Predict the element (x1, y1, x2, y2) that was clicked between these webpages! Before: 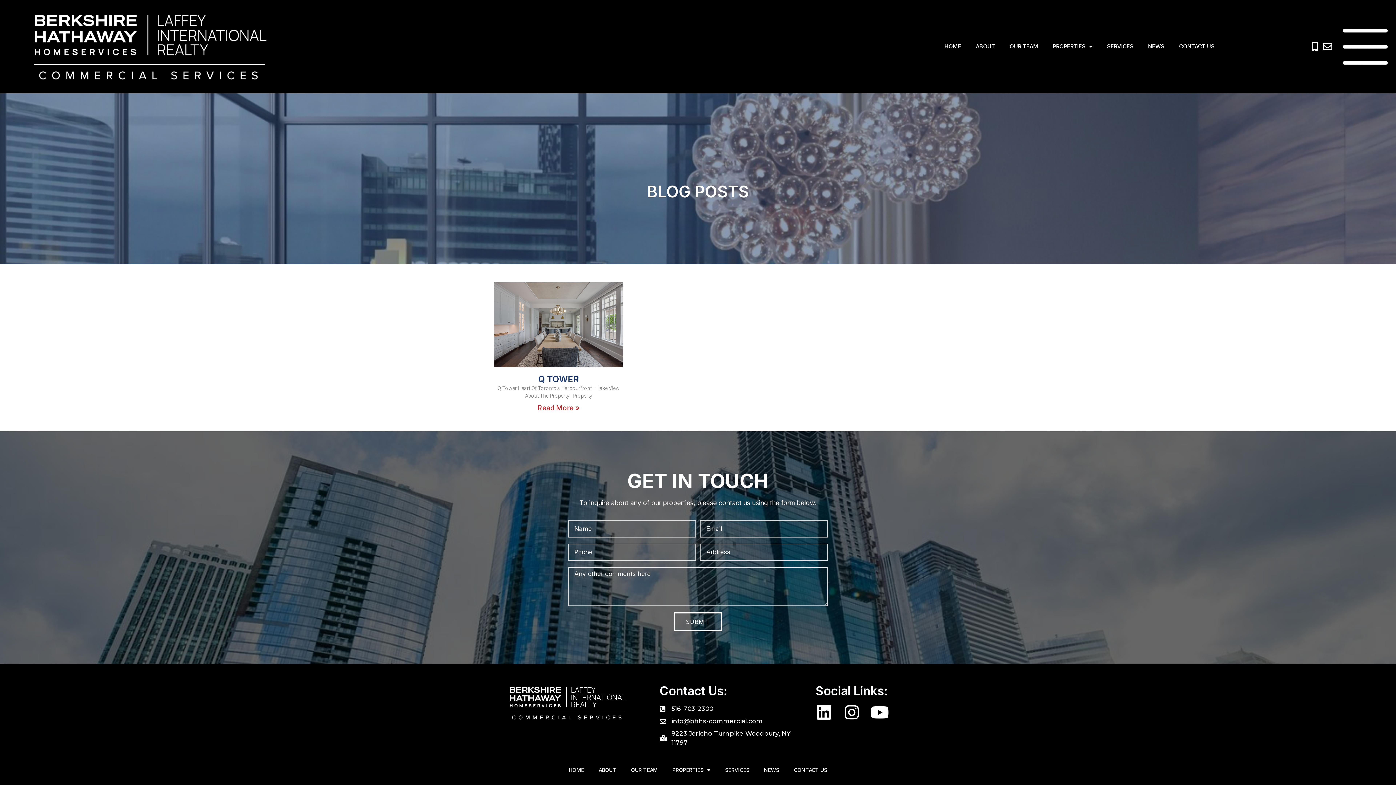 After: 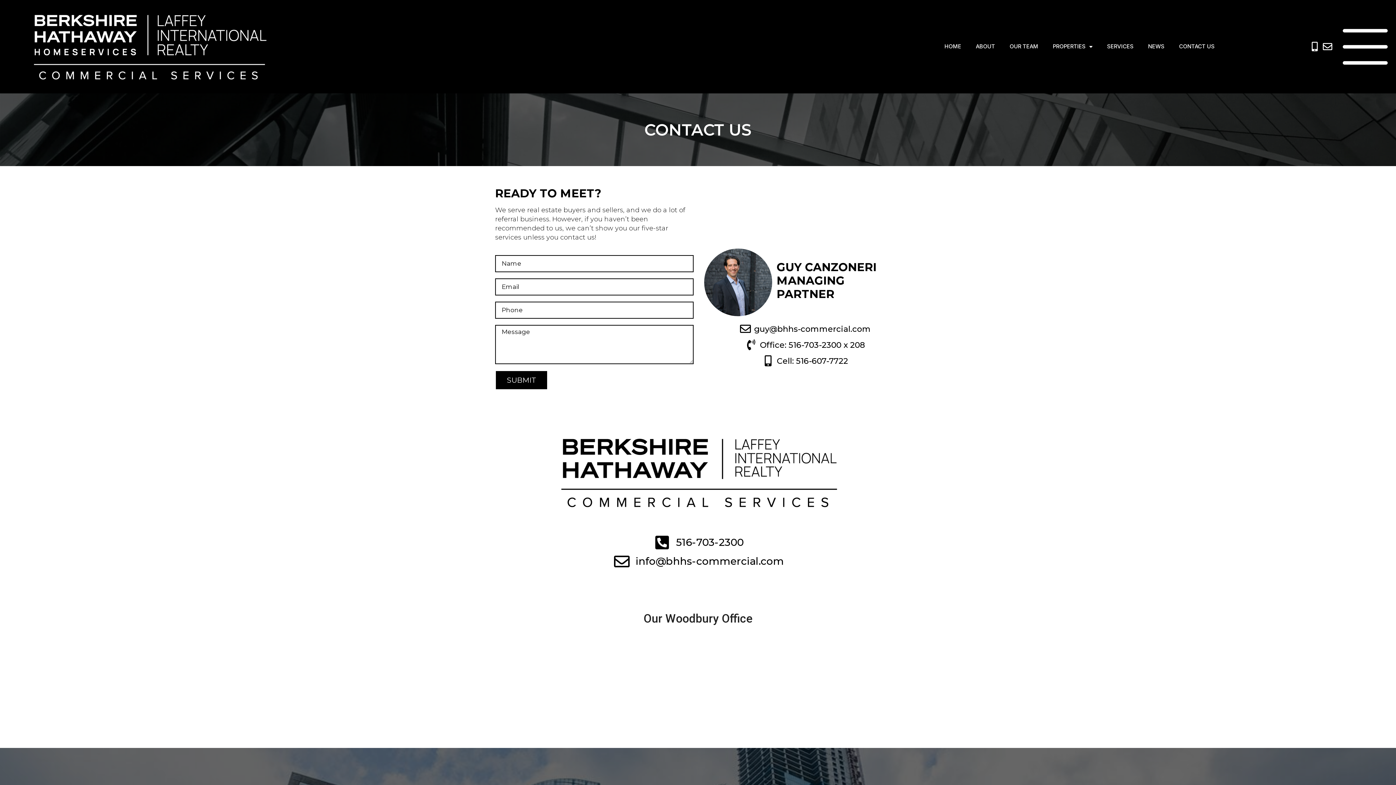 Action: bbox: (1172, 38, 1222, 55) label: CONTACT US